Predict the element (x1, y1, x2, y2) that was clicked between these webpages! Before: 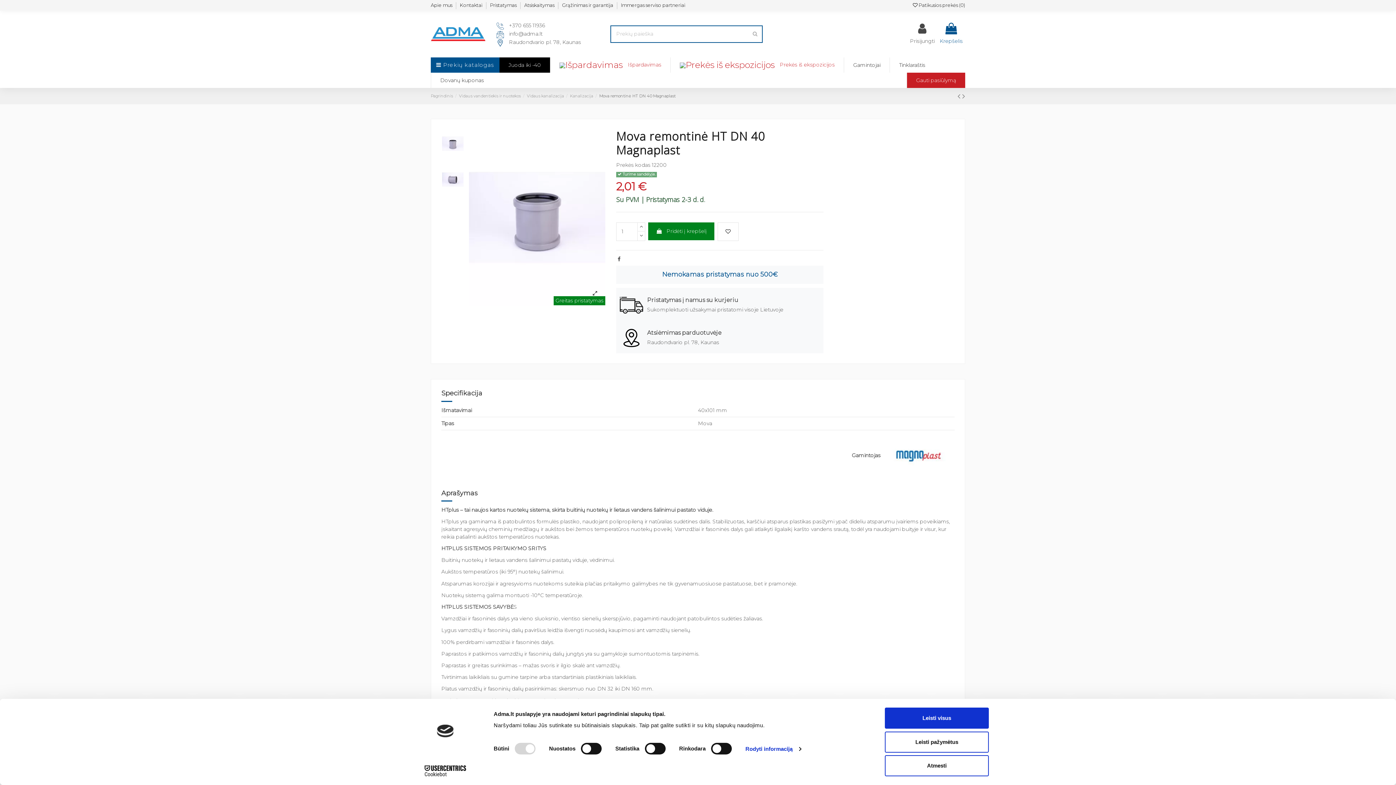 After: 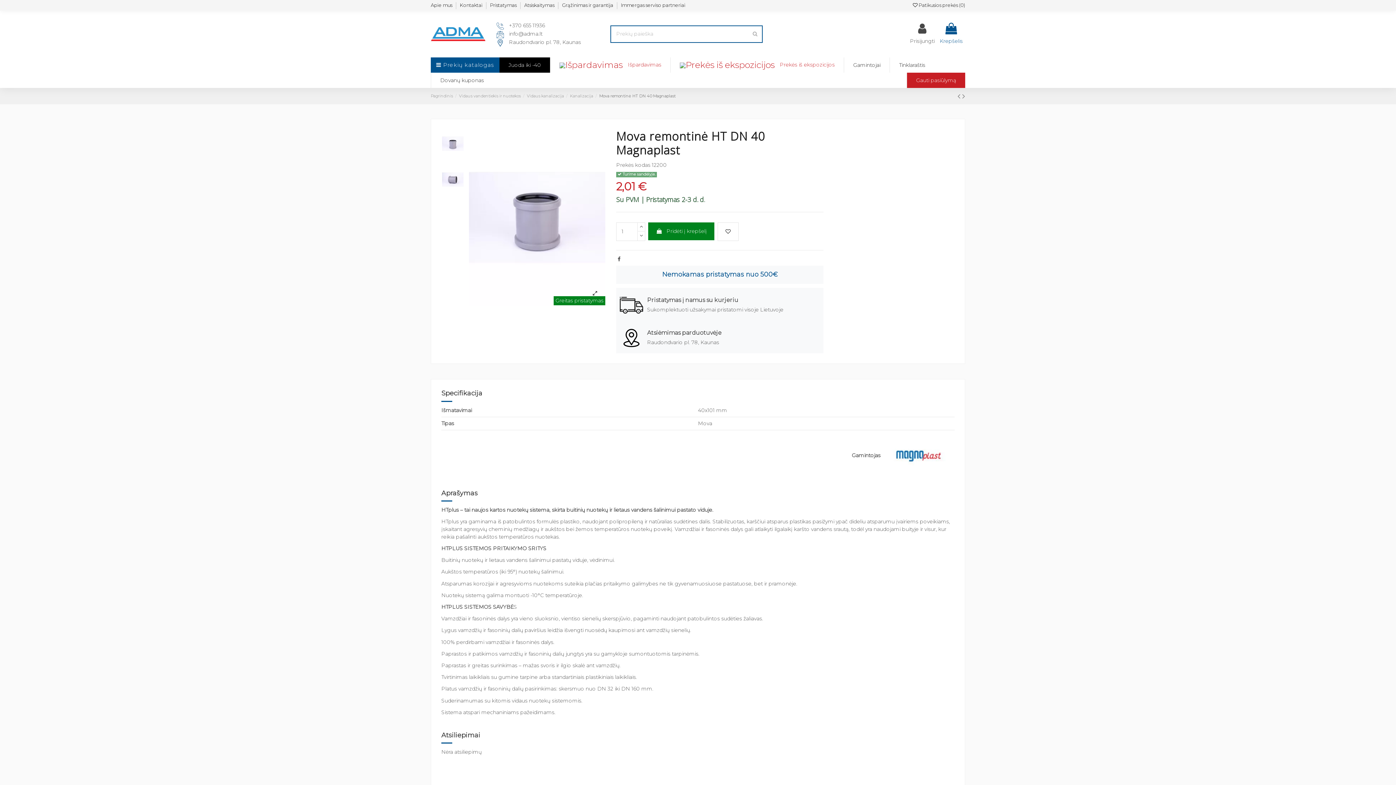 Action: label: Atmesti bbox: (885, 755, 989, 776)